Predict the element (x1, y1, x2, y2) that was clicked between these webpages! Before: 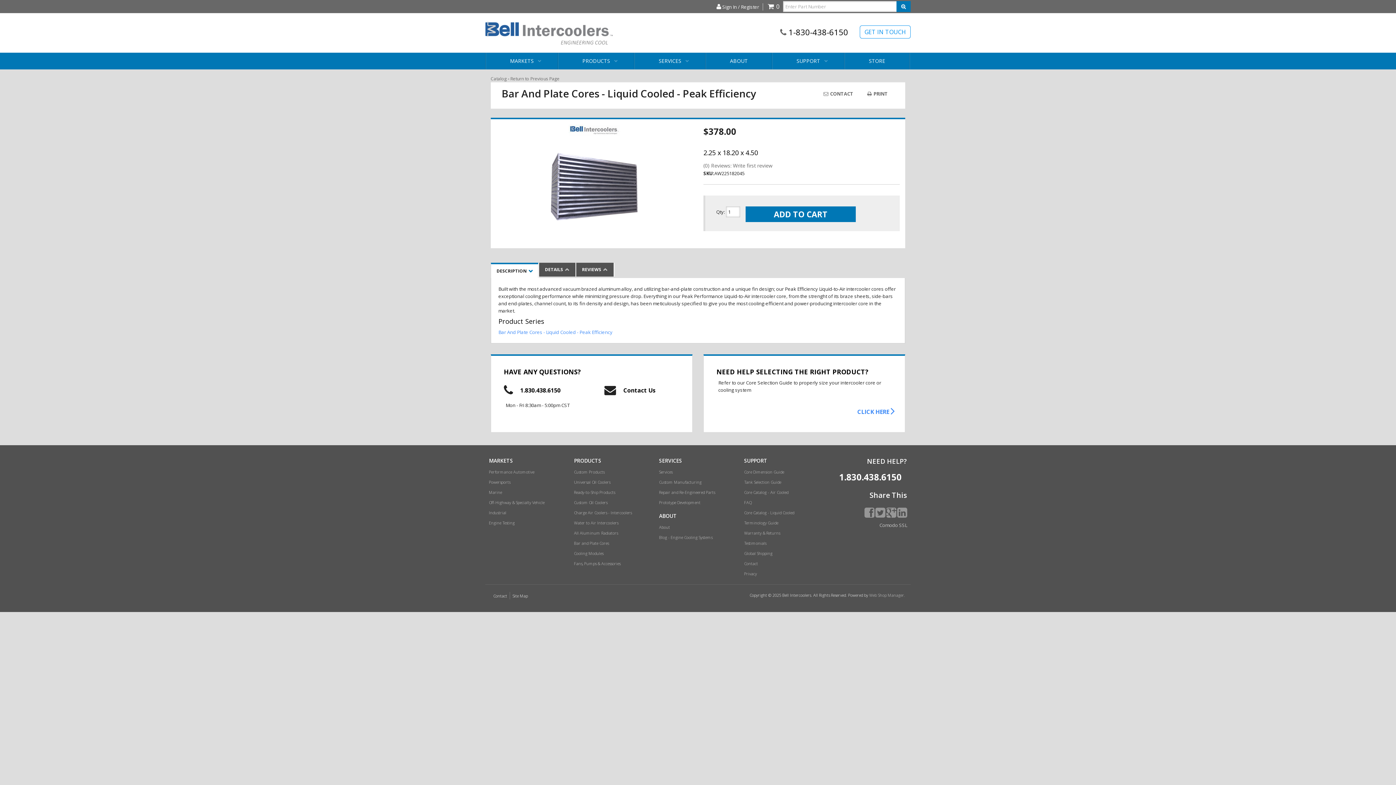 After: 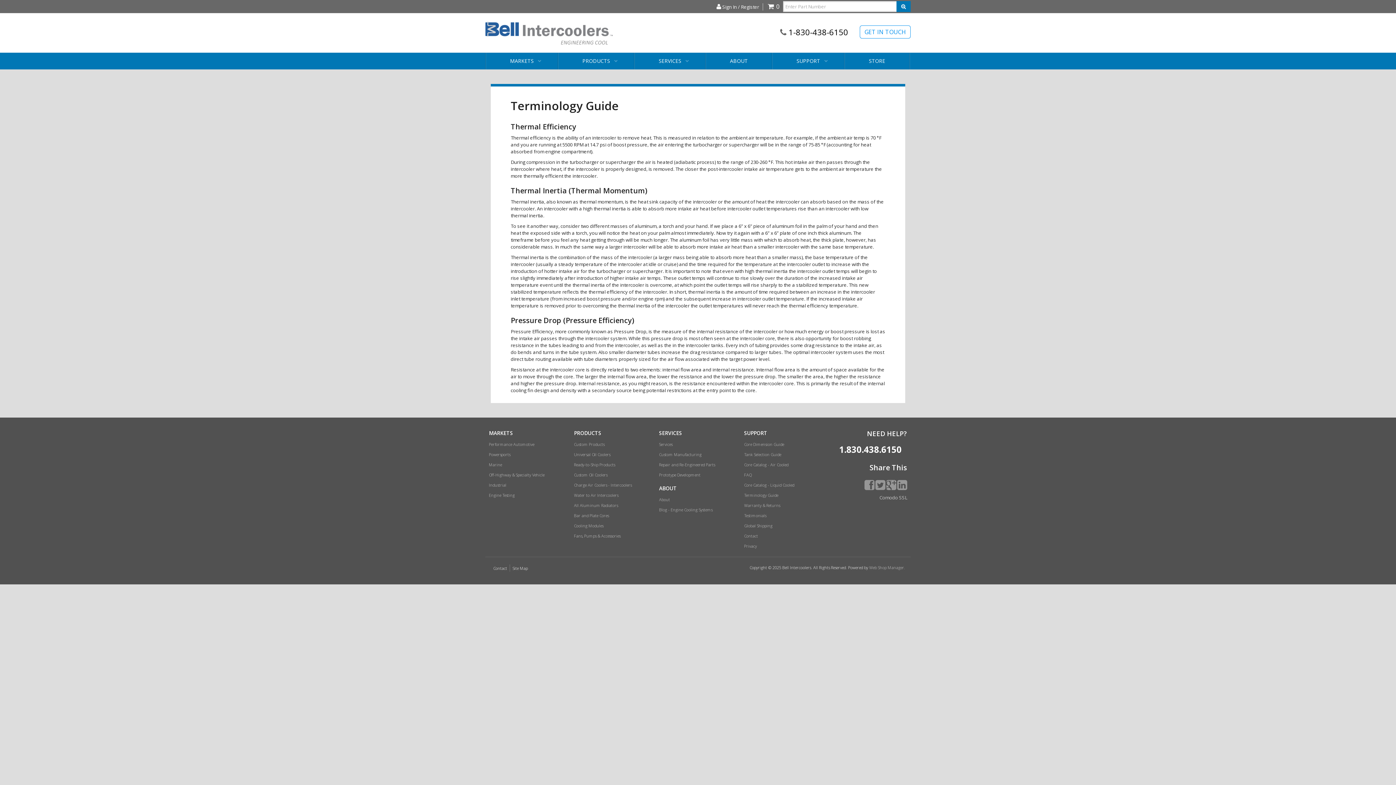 Action: bbox: (744, 518, 784, 526) label: Terminology Guide